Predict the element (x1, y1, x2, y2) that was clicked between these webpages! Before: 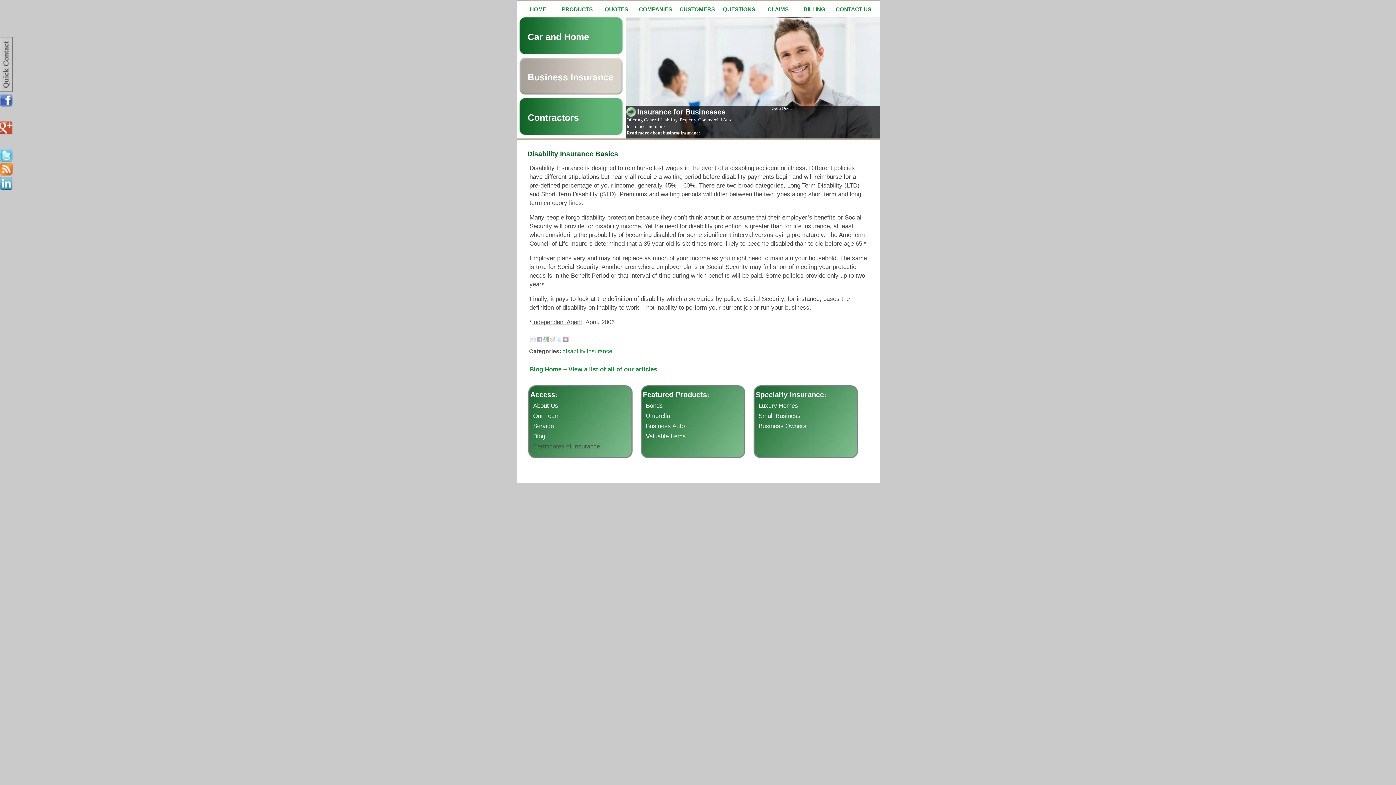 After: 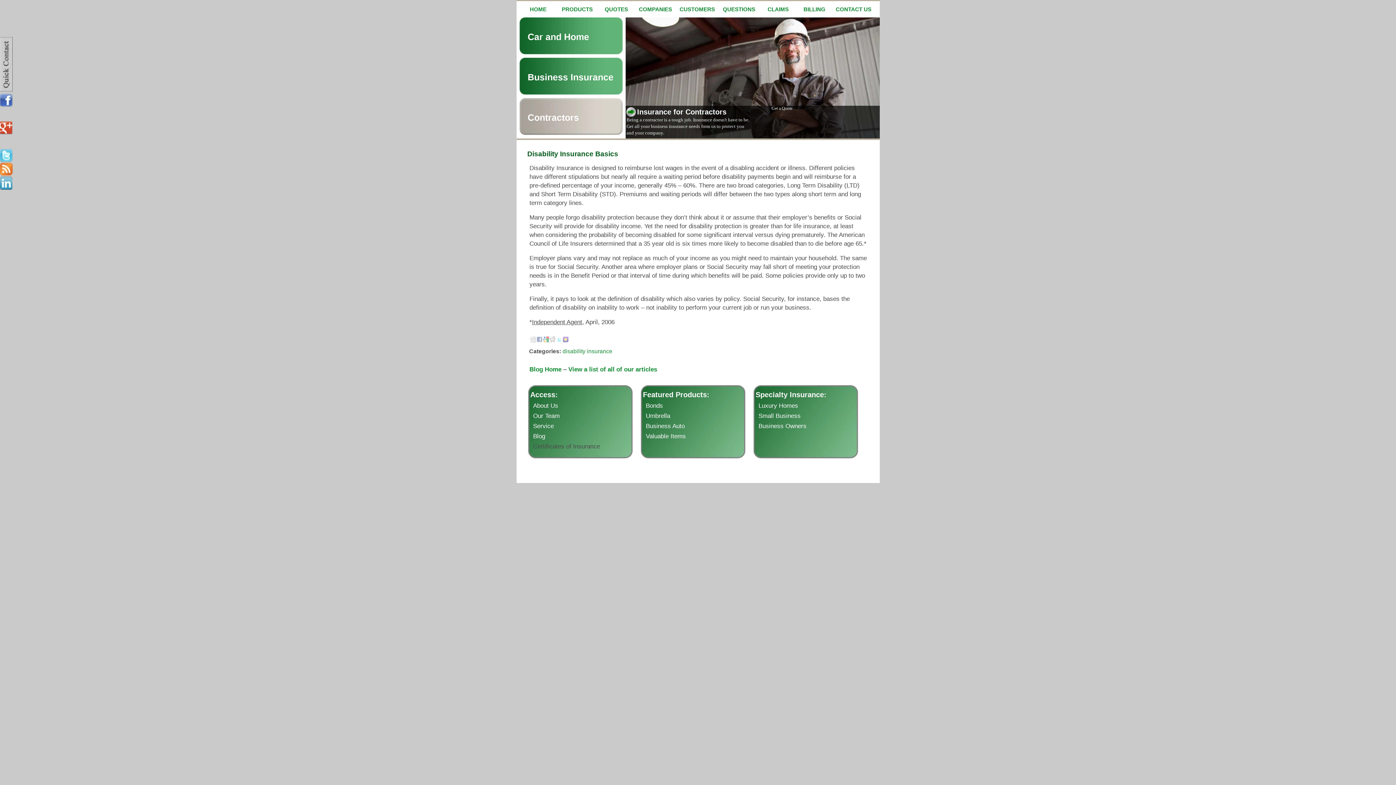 Action: bbox: (516, 98, 629, 138) label:    Contractors